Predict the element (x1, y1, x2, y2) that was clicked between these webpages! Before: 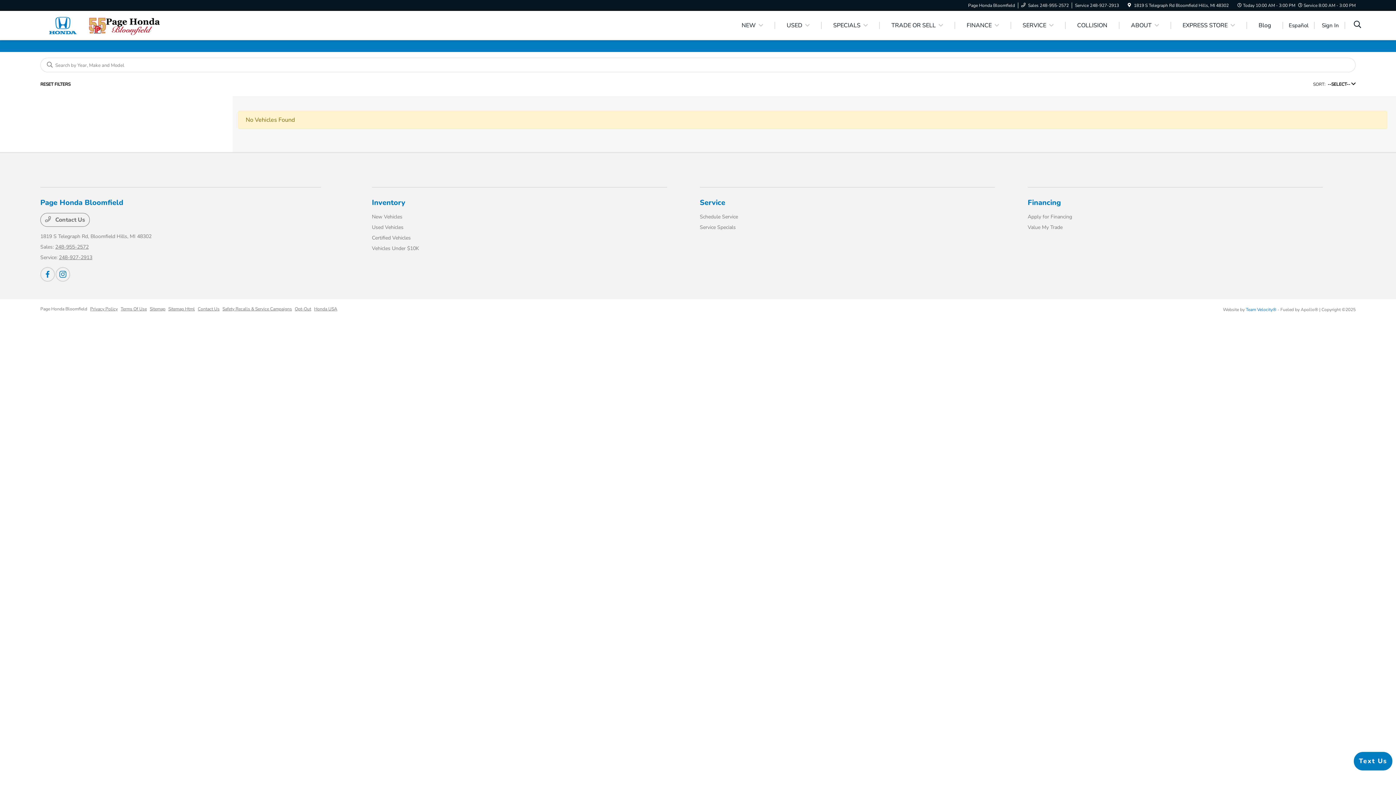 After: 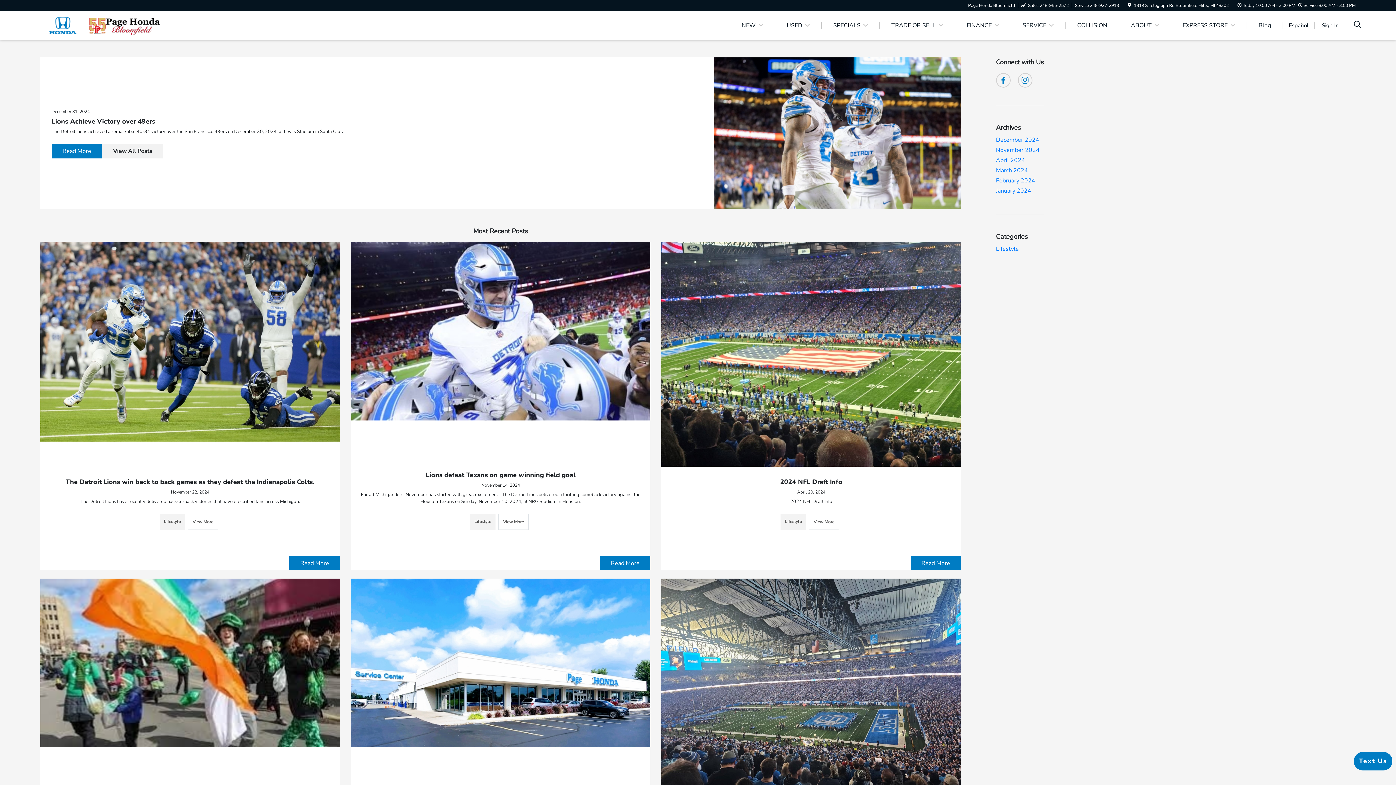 Action: bbox: (1250, 15, 1280, 35) label: Blog